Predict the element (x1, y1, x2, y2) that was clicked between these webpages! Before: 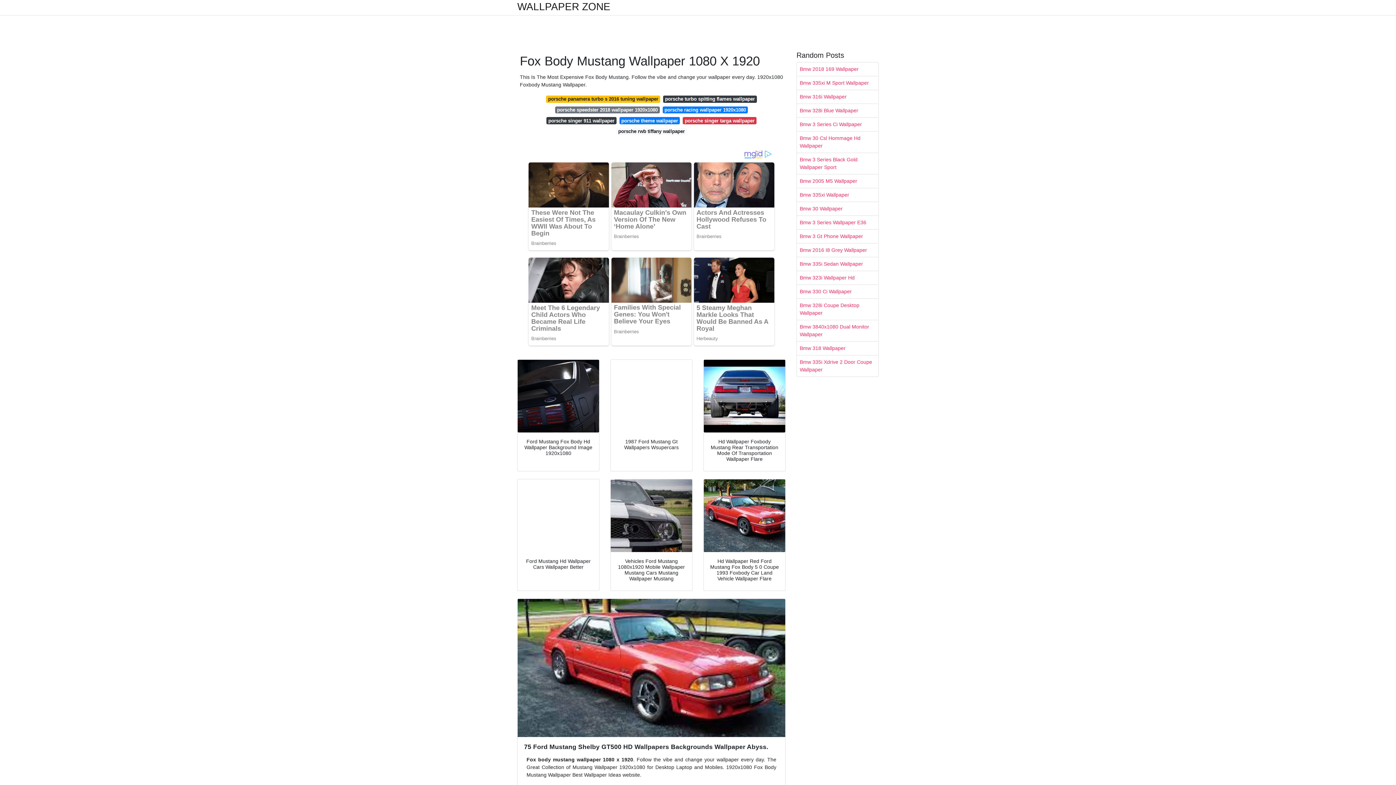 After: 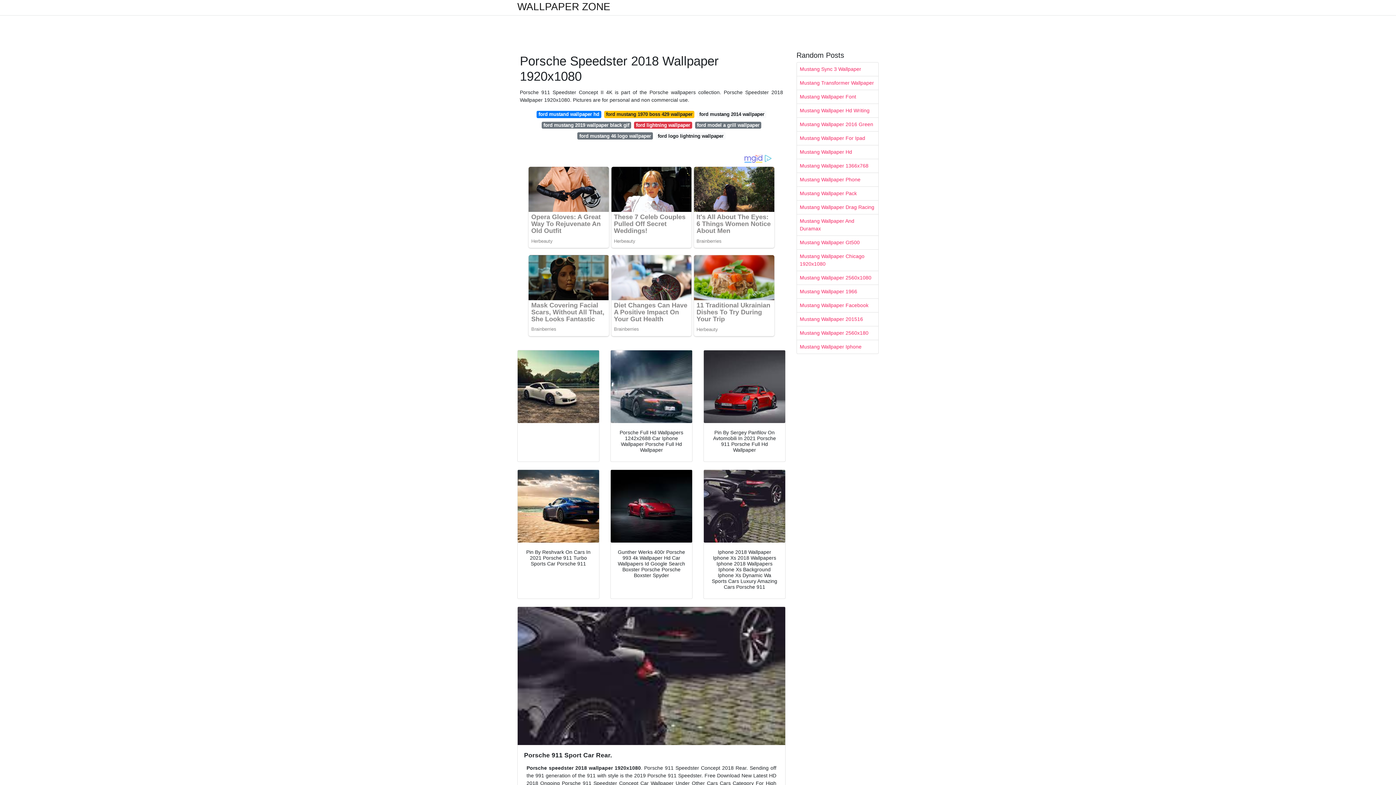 Action: bbox: (555, 106, 659, 113) label: porsche speedster 2018 wallpaper 1920x1080